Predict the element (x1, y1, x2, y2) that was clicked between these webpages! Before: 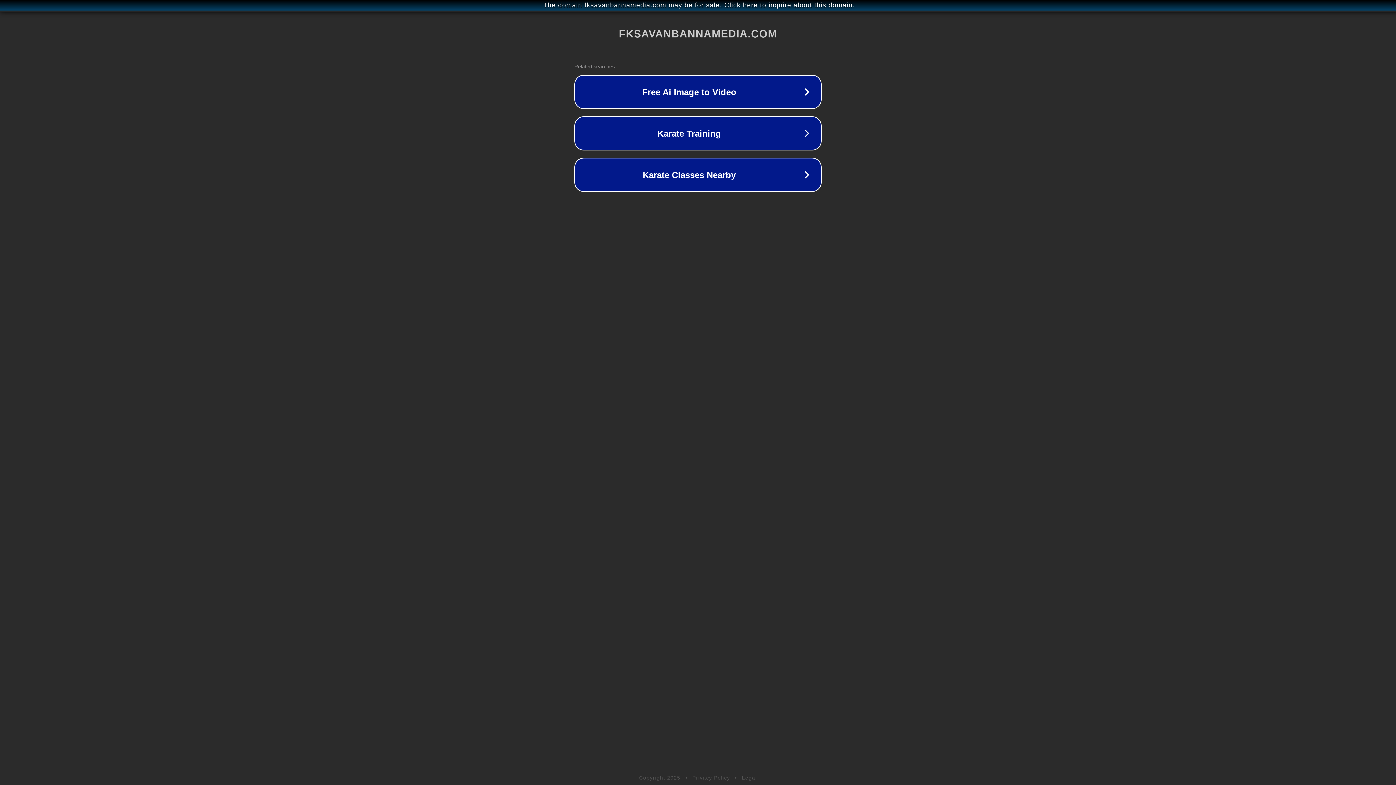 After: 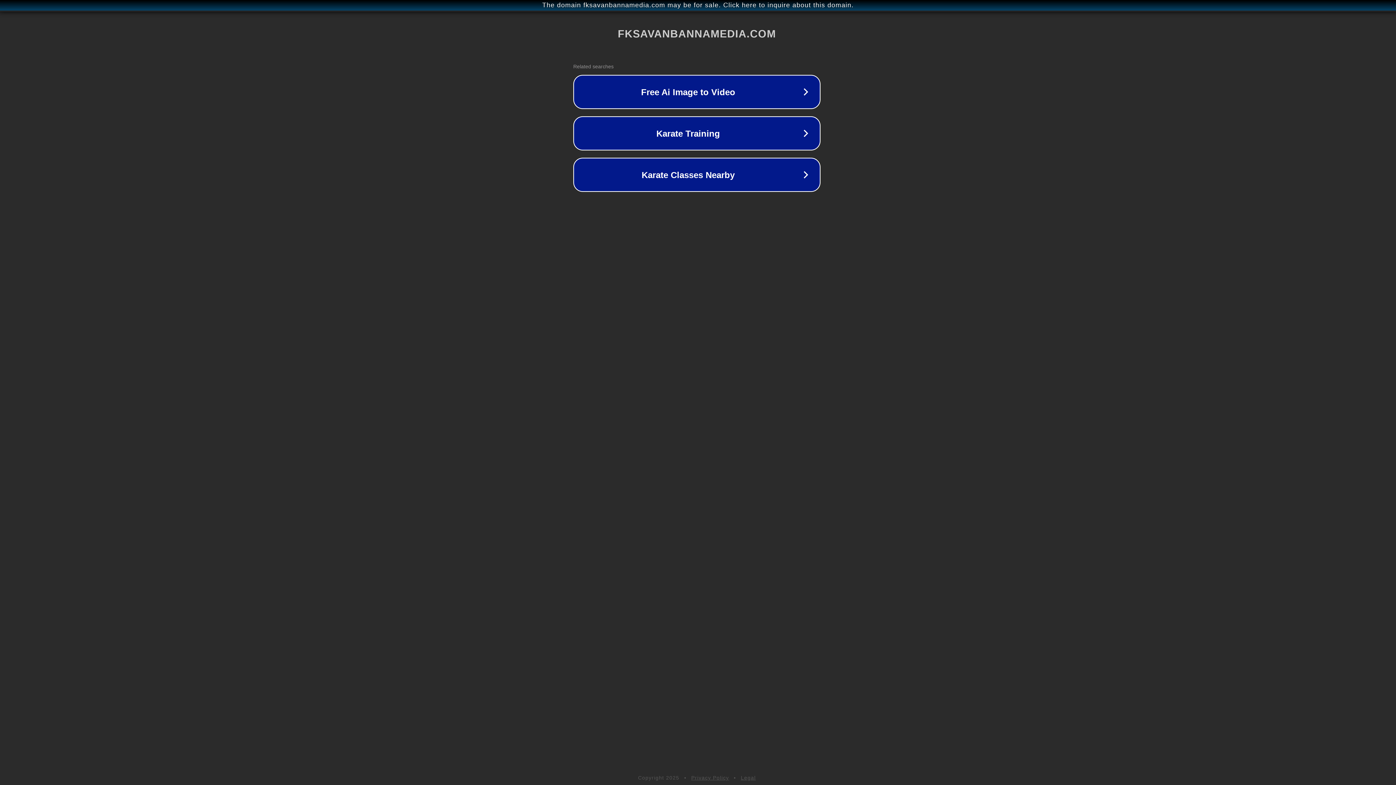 Action: label: The domain fksavanbannamedia.com may be for sale. Click here to inquire about this domain. bbox: (1, 1, 1397, 9)